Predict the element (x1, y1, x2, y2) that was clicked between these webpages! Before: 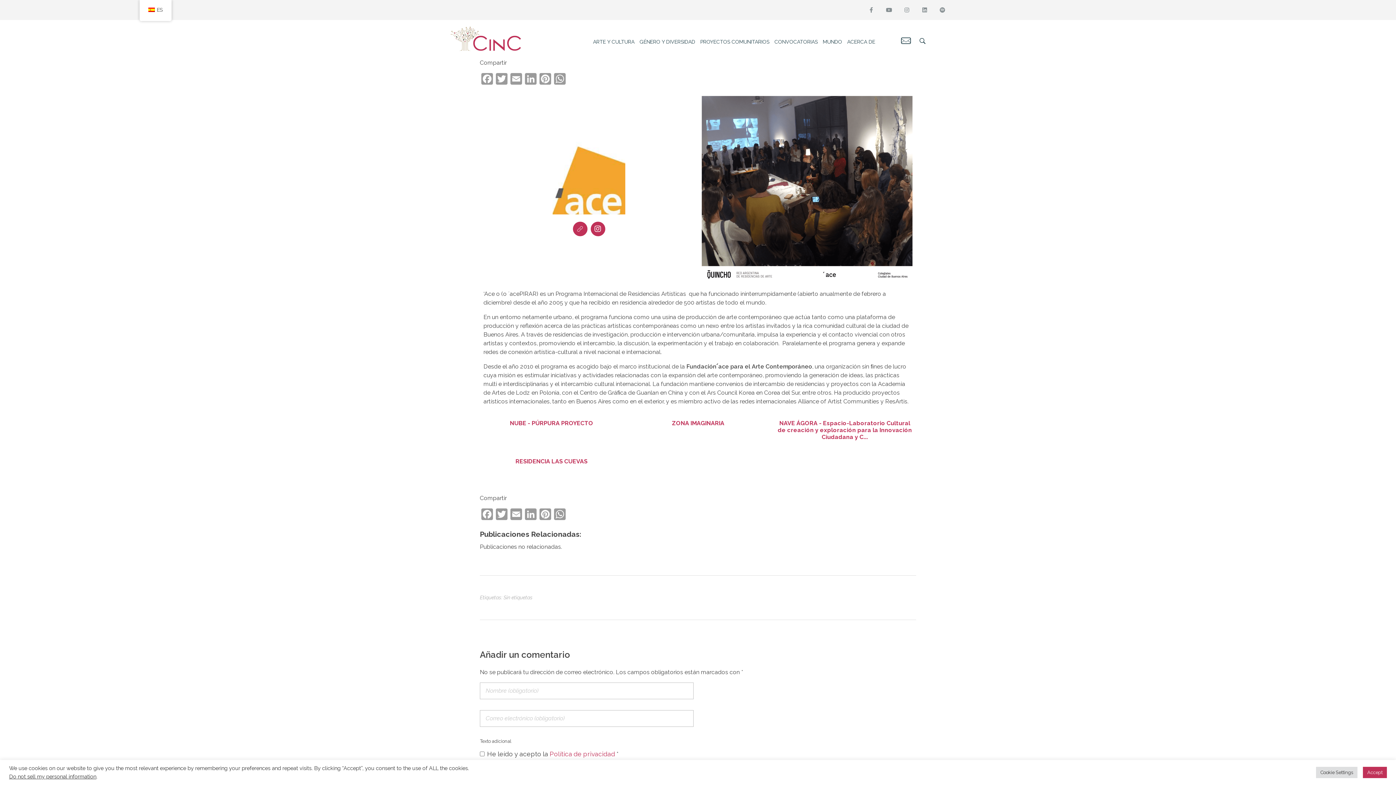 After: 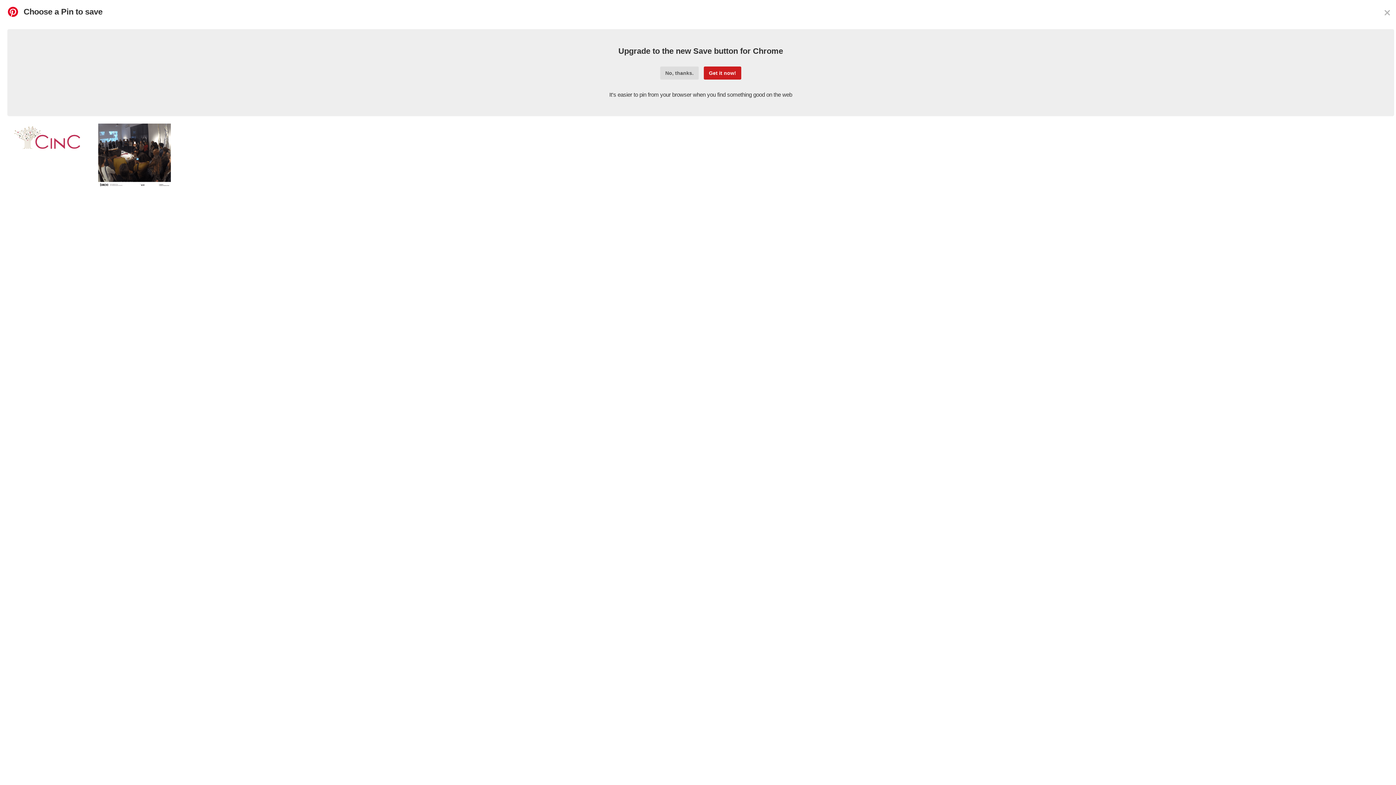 Action: label: Pinterest bbox: (538, 508, 552, 522)